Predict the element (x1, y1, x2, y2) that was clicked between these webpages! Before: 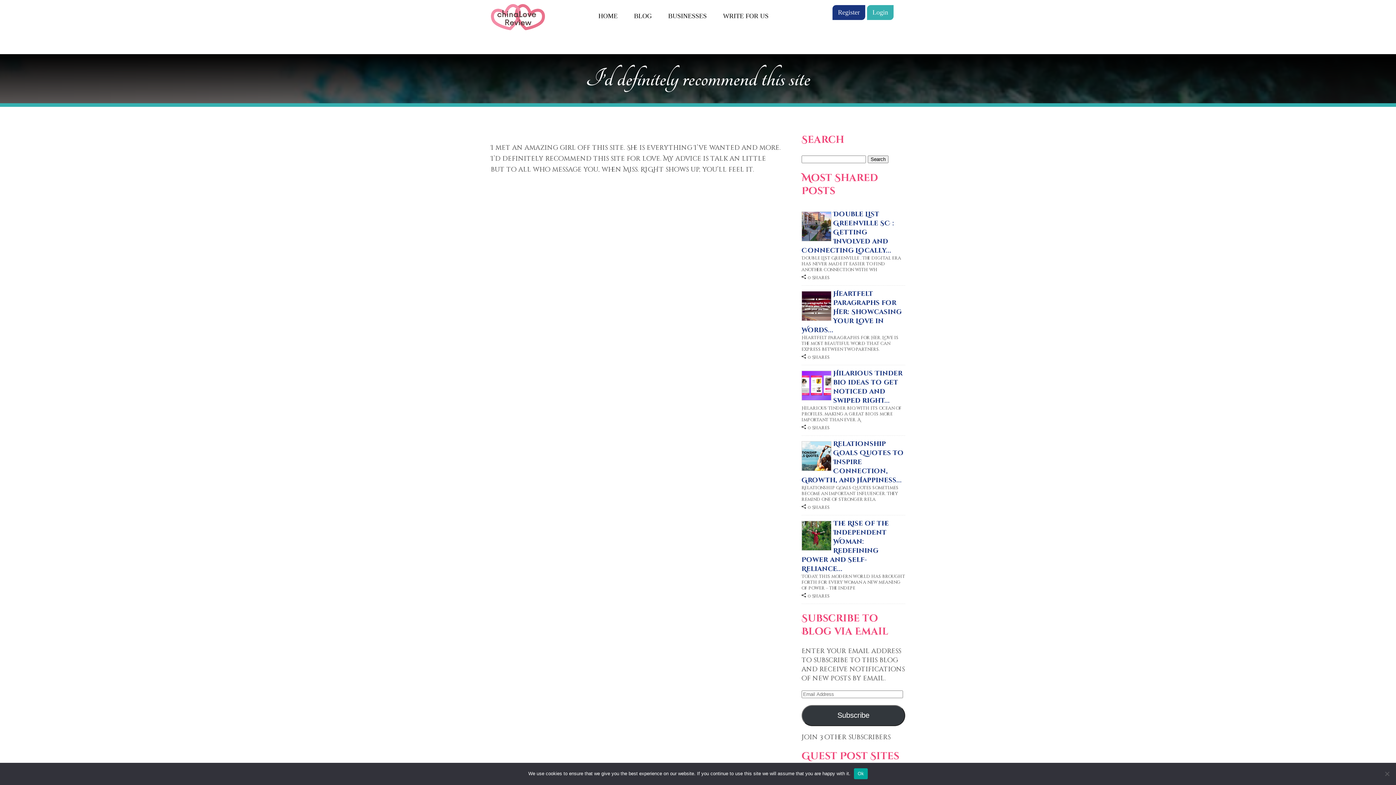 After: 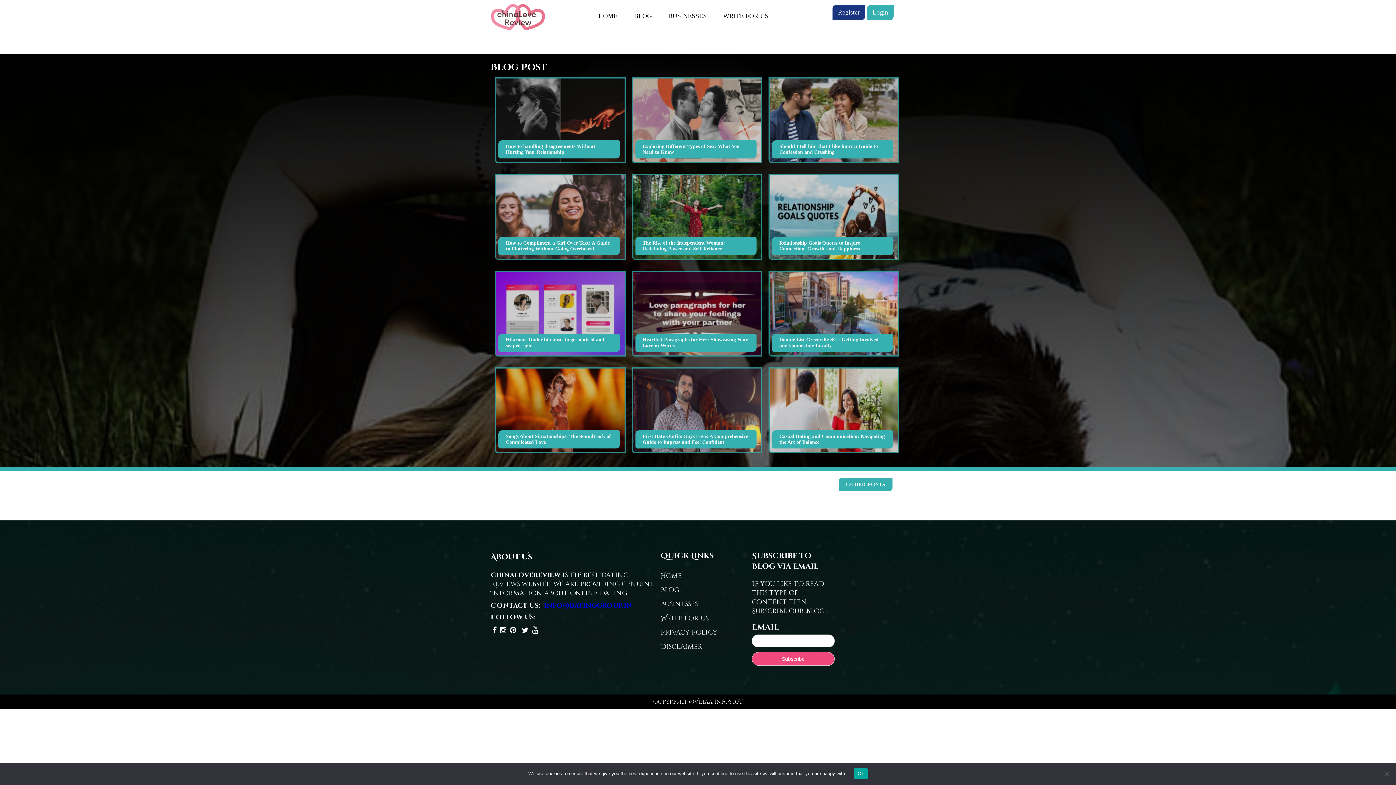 Action: label: BLOG bbox: (634, 10, 652, 21)